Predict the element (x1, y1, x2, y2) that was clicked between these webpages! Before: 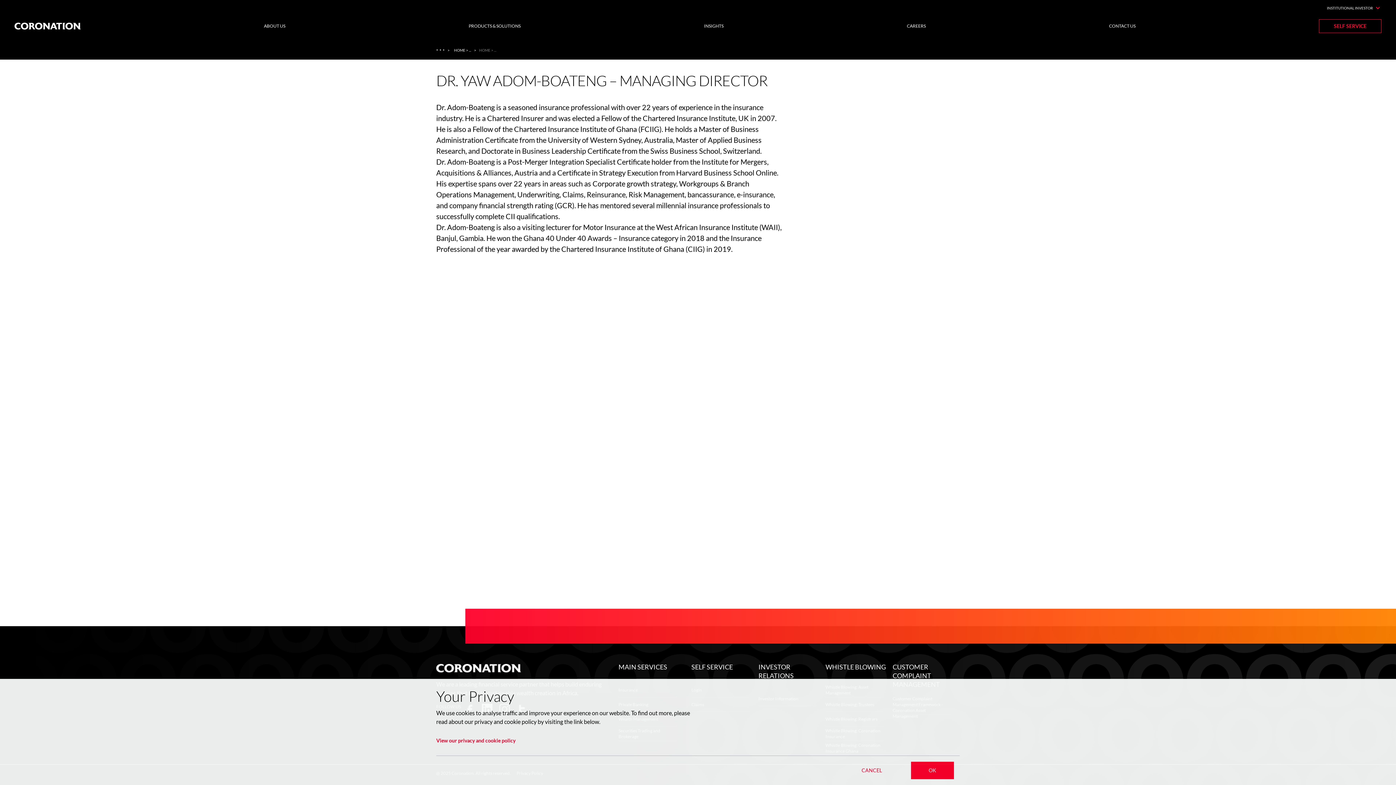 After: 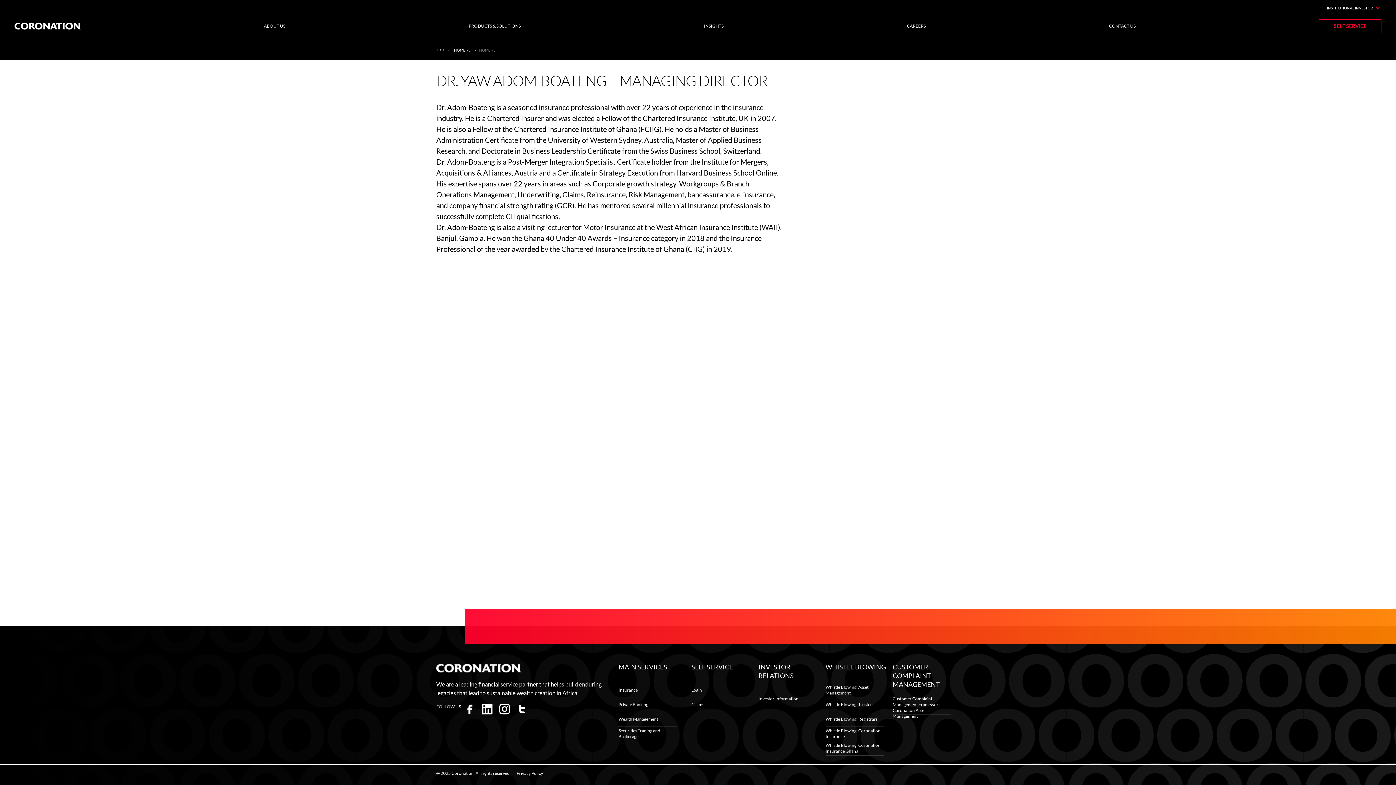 Action: label: CANCEL bbox: (850, 762, 893, 779)